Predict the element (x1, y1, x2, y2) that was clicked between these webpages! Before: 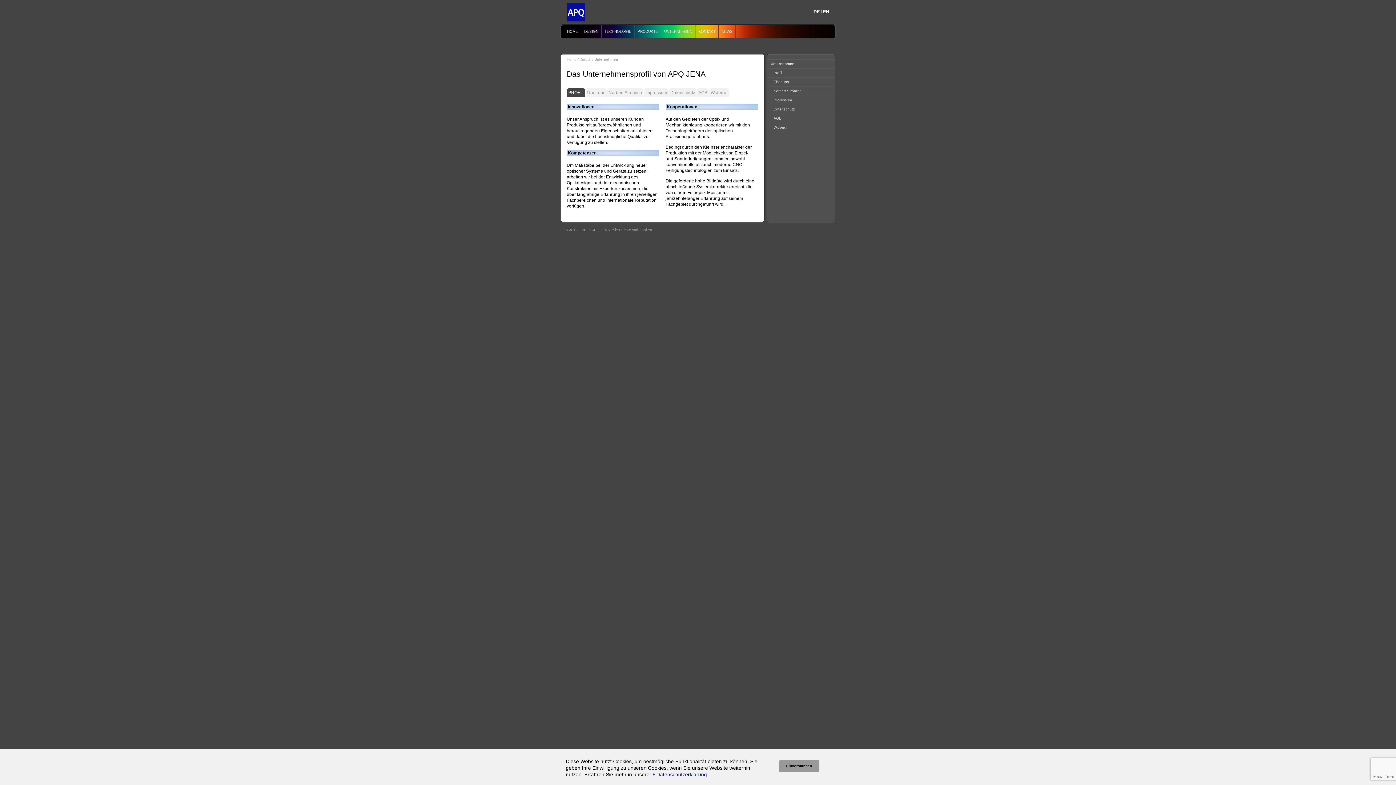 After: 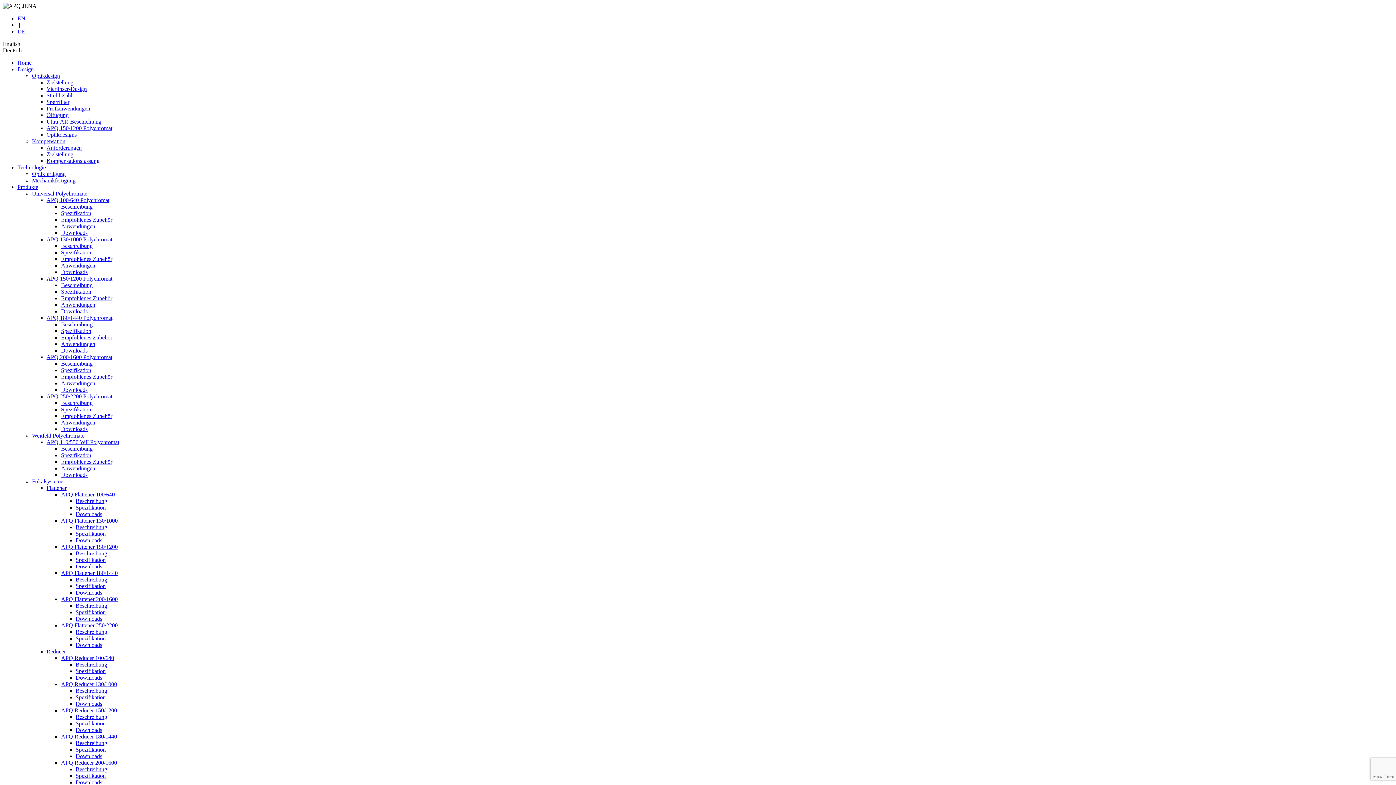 Action: bbox: (661, 24, 695, 38) label: UNTERNEHMEN